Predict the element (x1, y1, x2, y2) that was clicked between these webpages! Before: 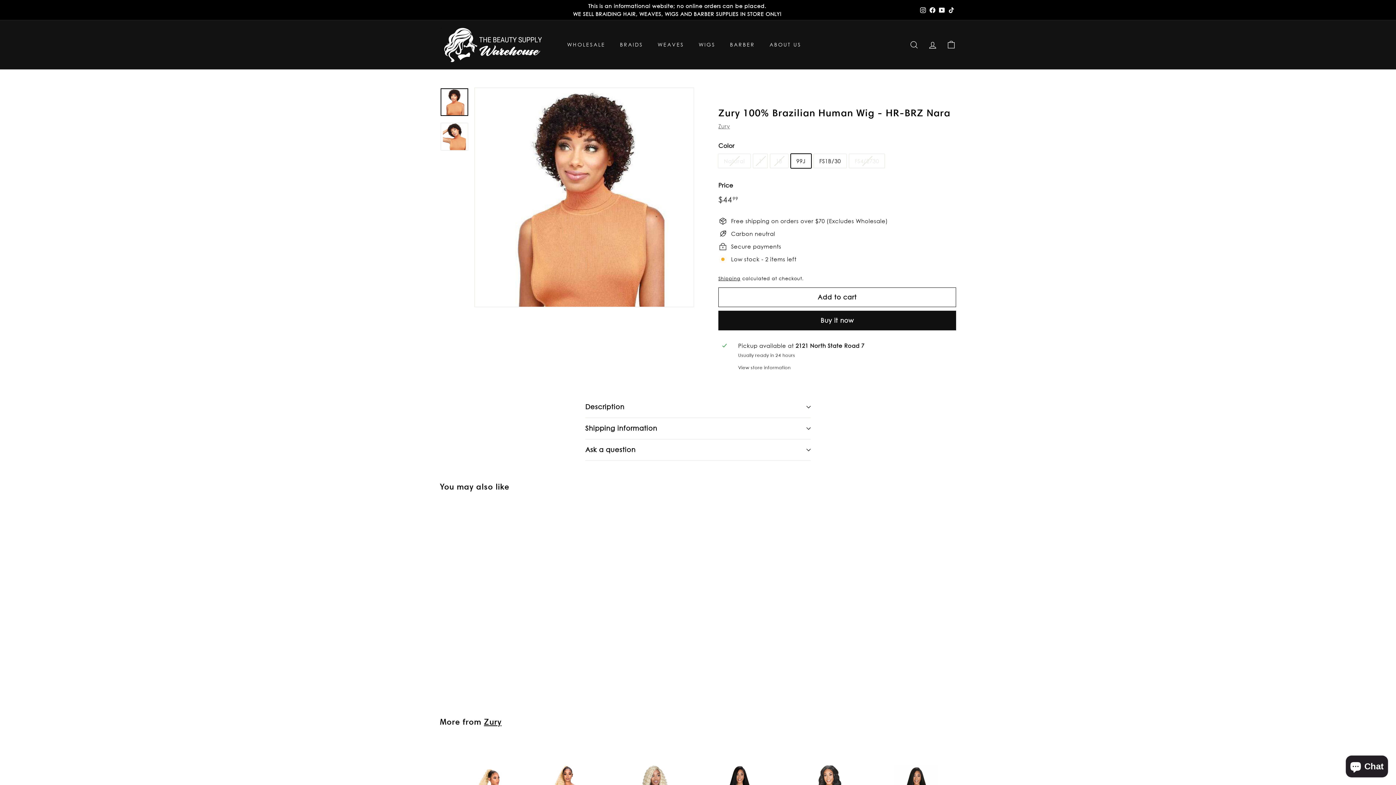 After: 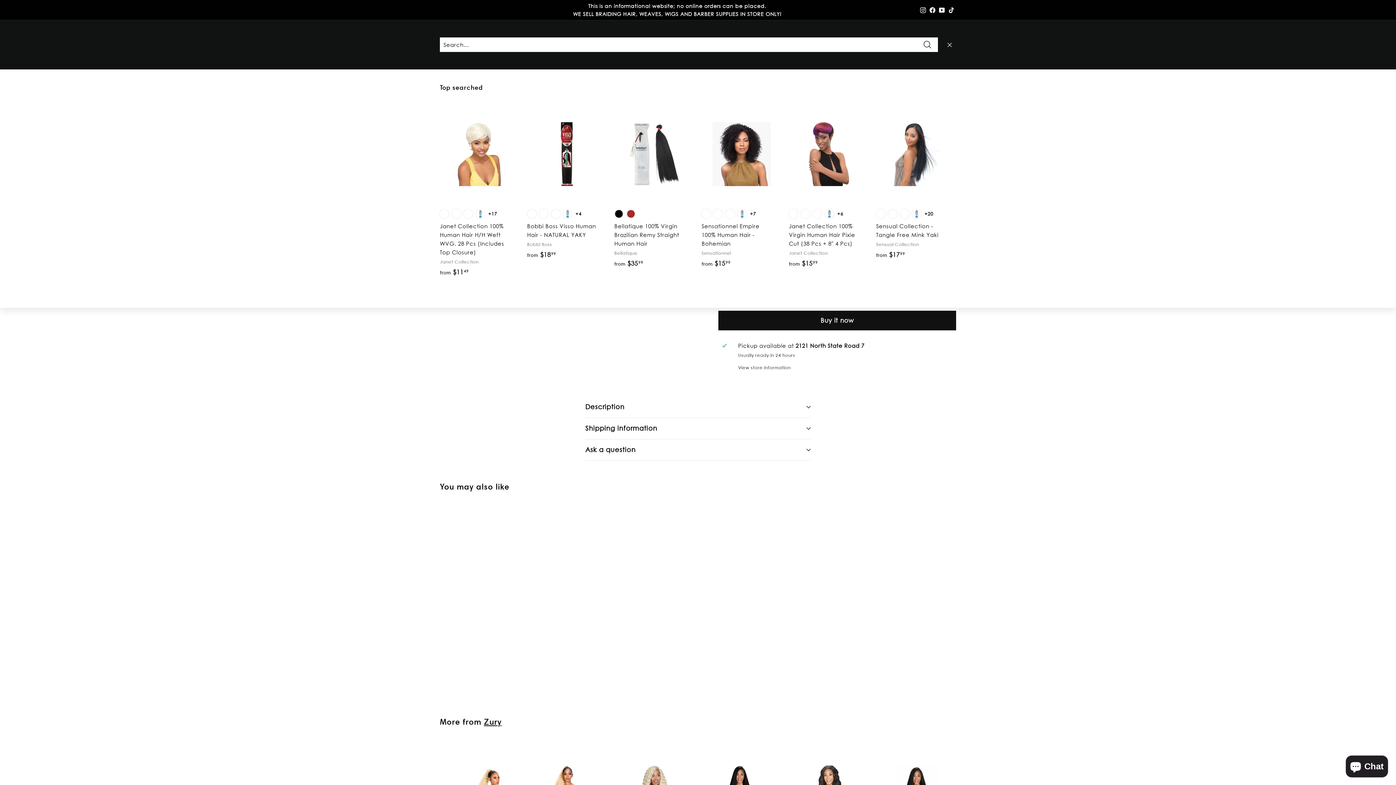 Action: label: SEARCH bbox: (905, 34, 923, 55)